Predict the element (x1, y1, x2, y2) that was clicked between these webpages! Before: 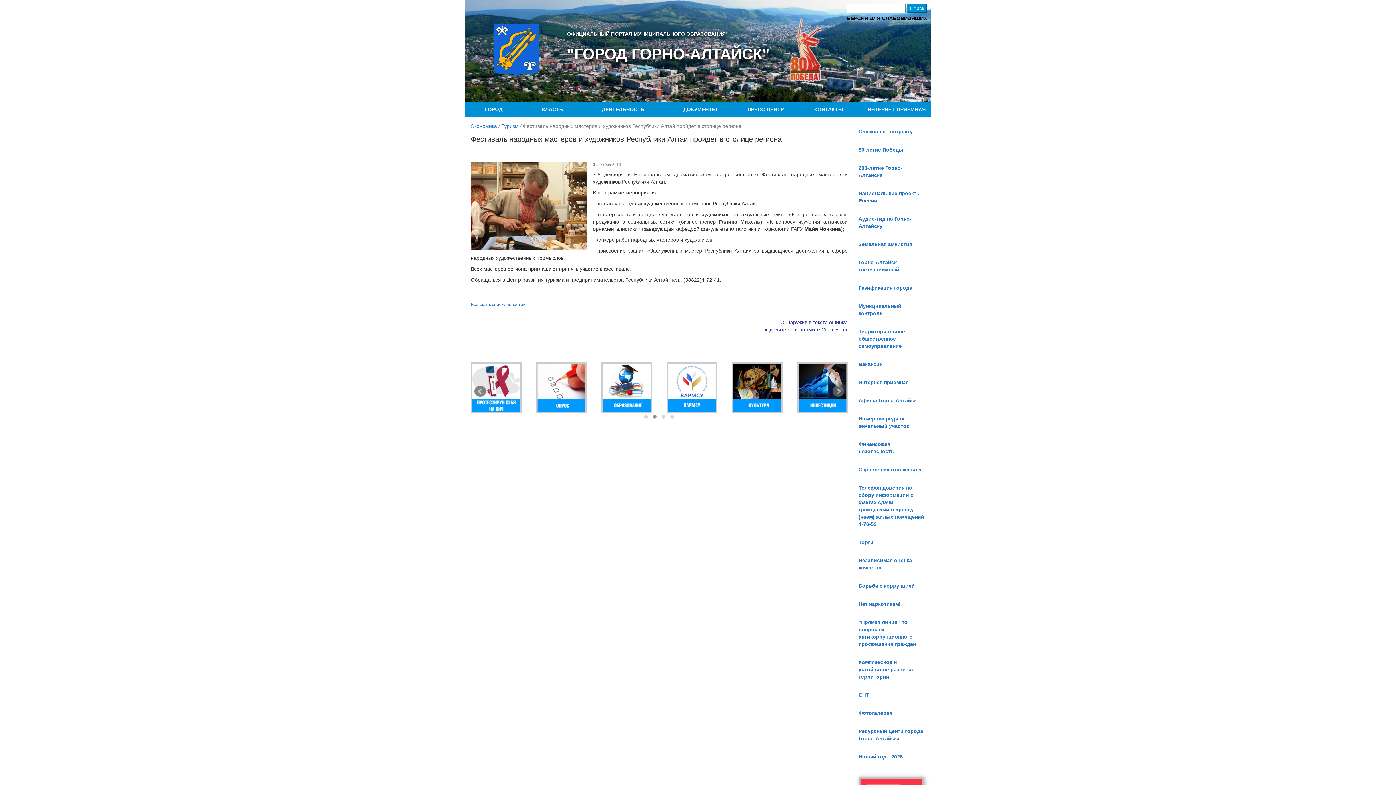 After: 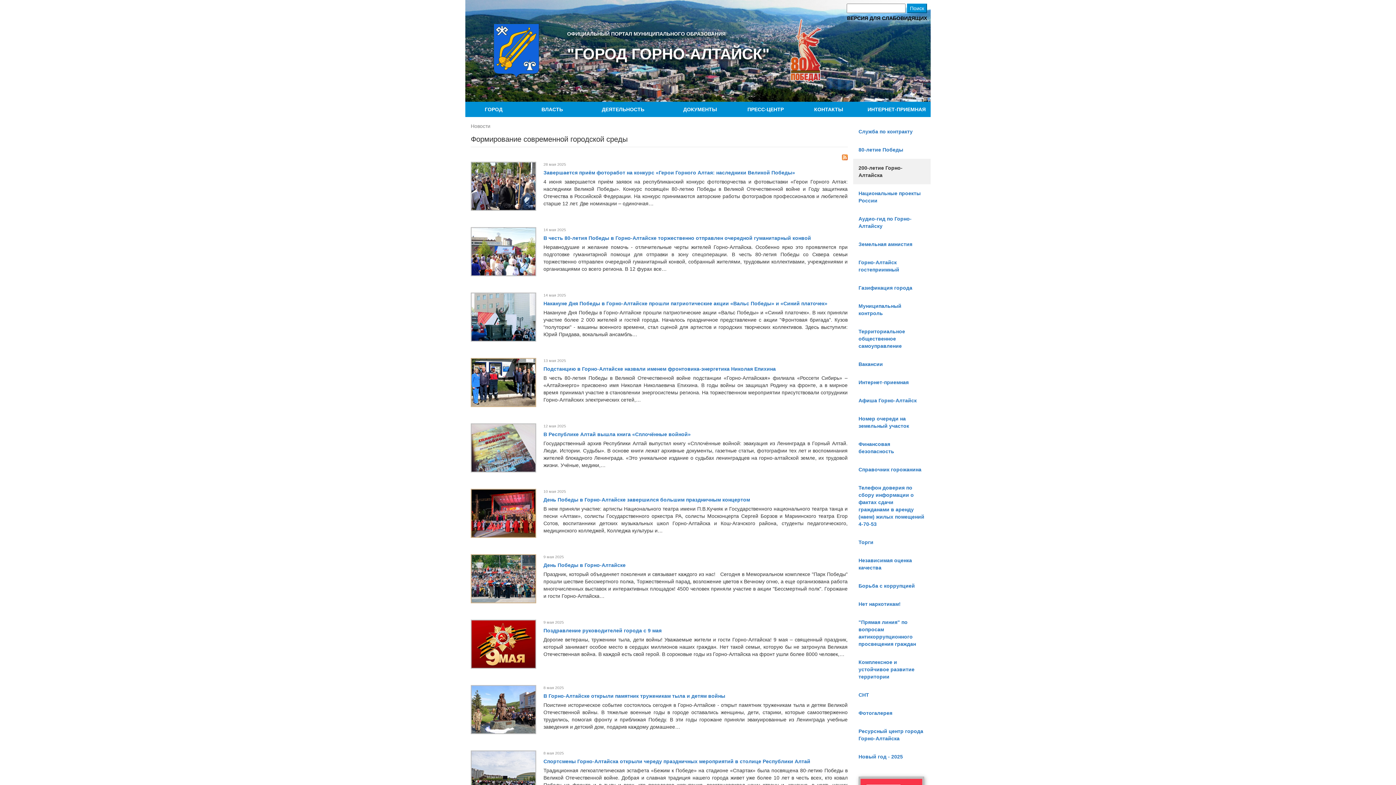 Action: bbox: (853, 158, 930, 184) label: 200-летие Горно-Алтайска